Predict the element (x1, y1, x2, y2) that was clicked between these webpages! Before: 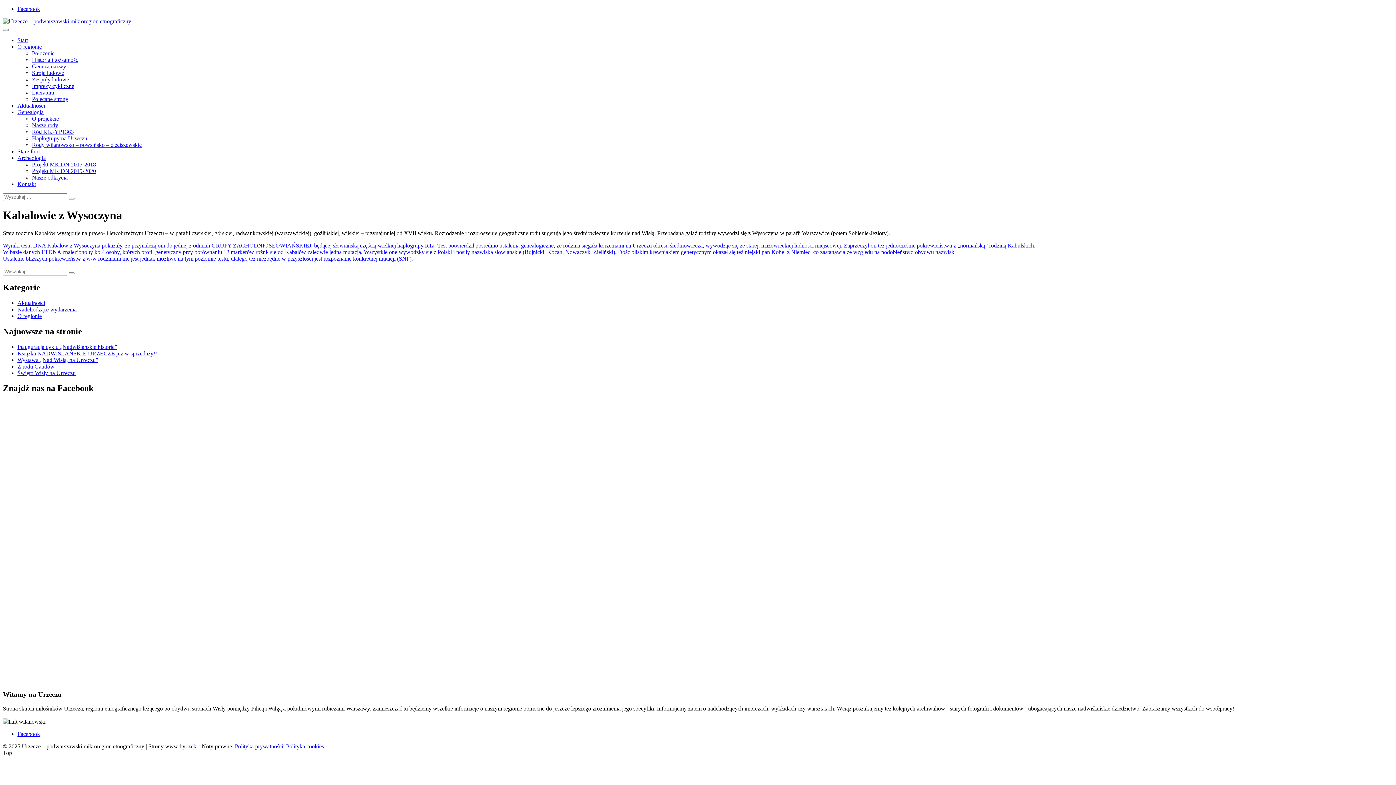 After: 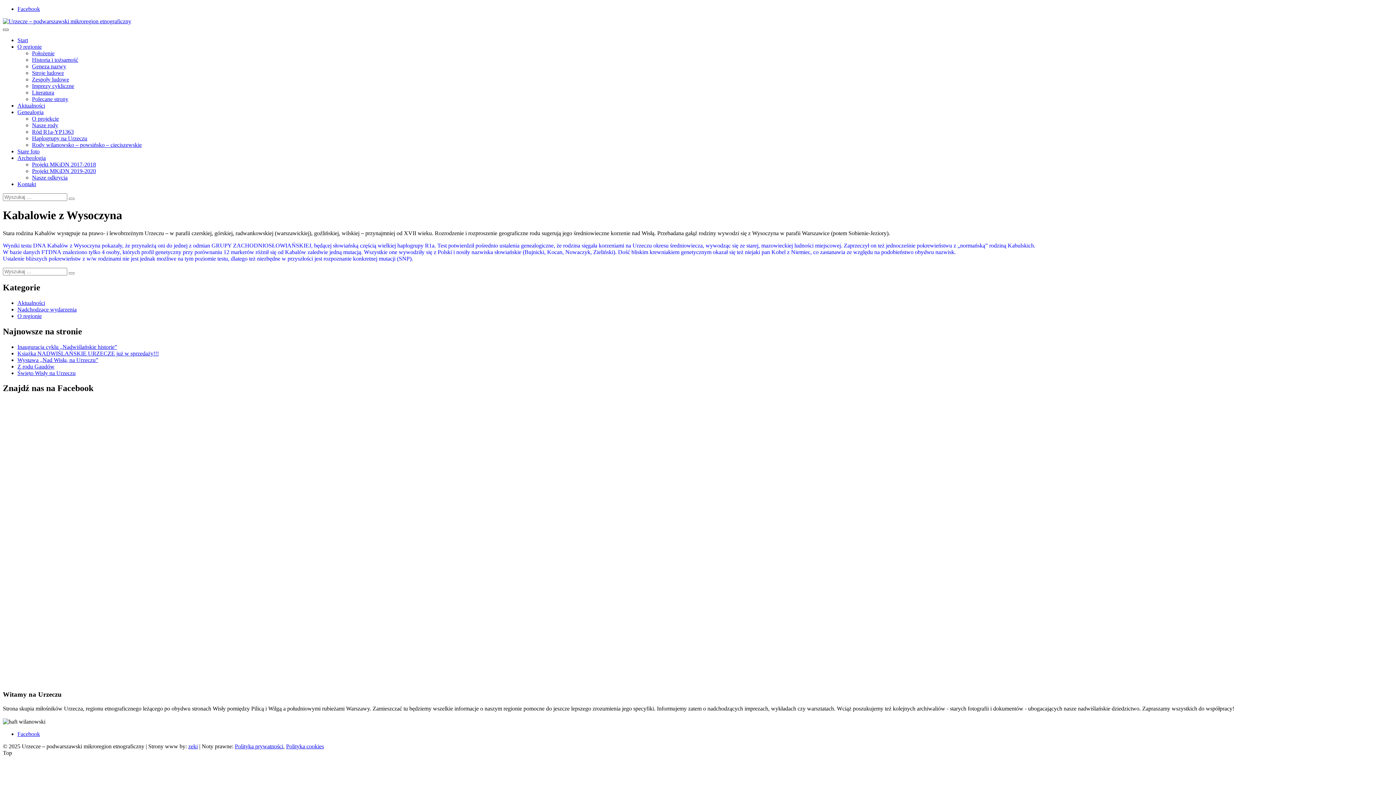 Action: bbox: (2, 28, 8, 30)